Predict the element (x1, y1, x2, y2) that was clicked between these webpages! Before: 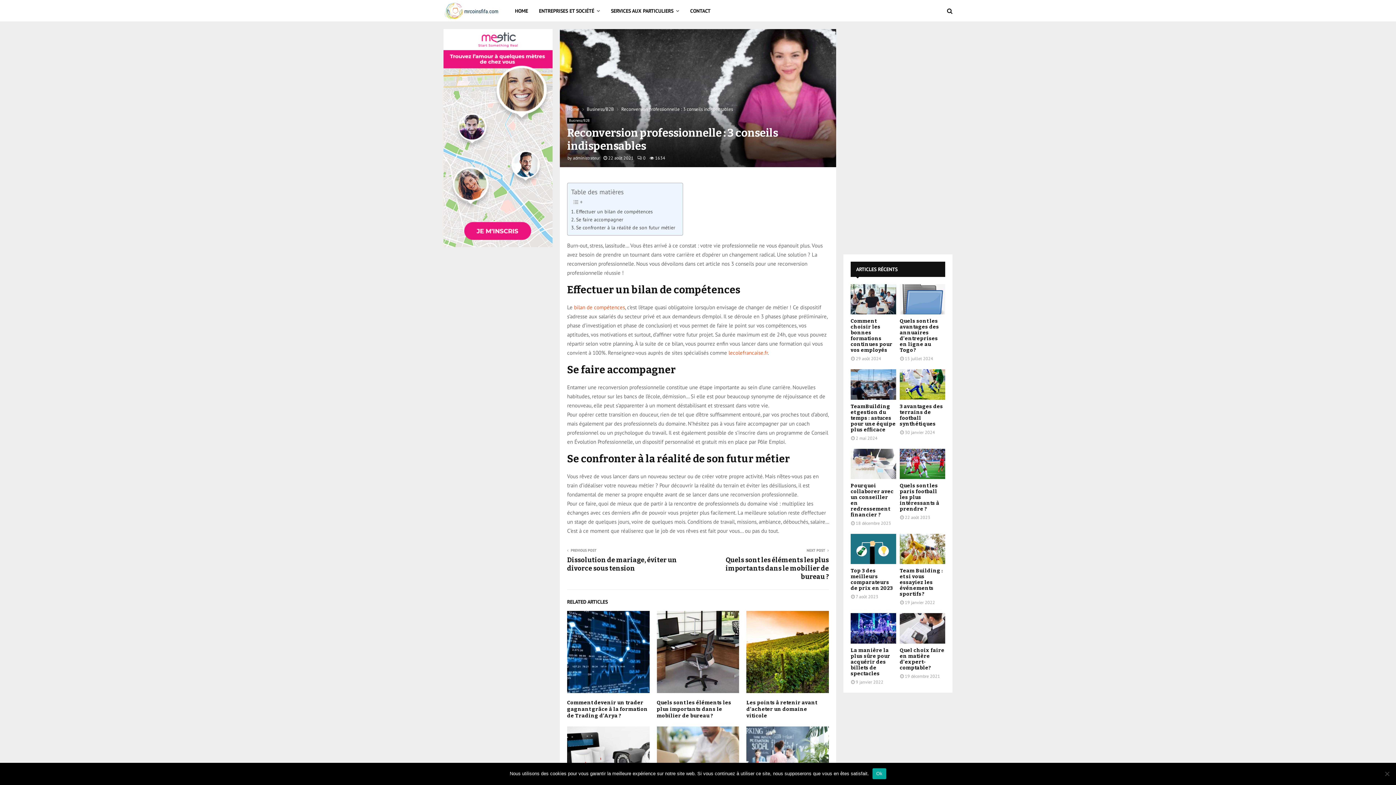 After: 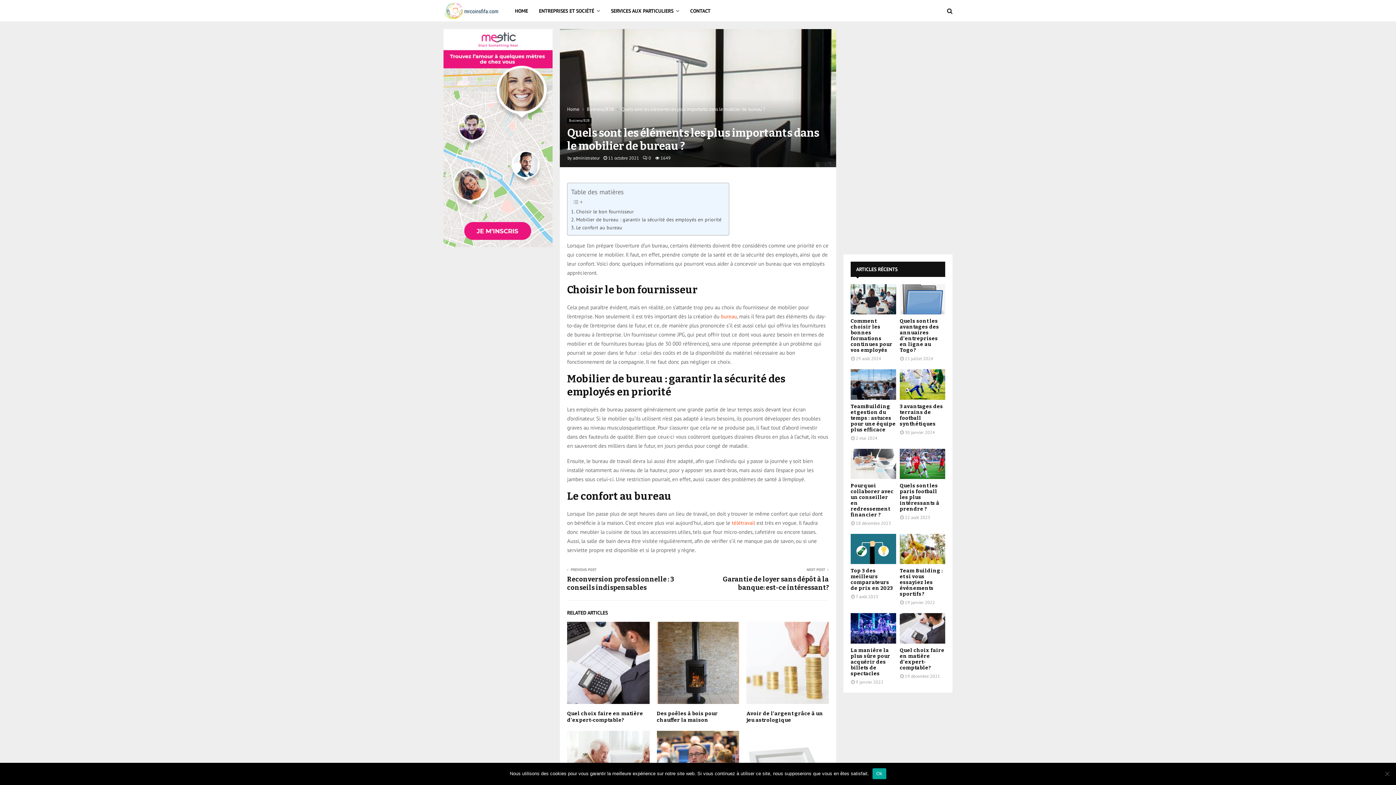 Action: bbox: (656, 611, 739, 693)